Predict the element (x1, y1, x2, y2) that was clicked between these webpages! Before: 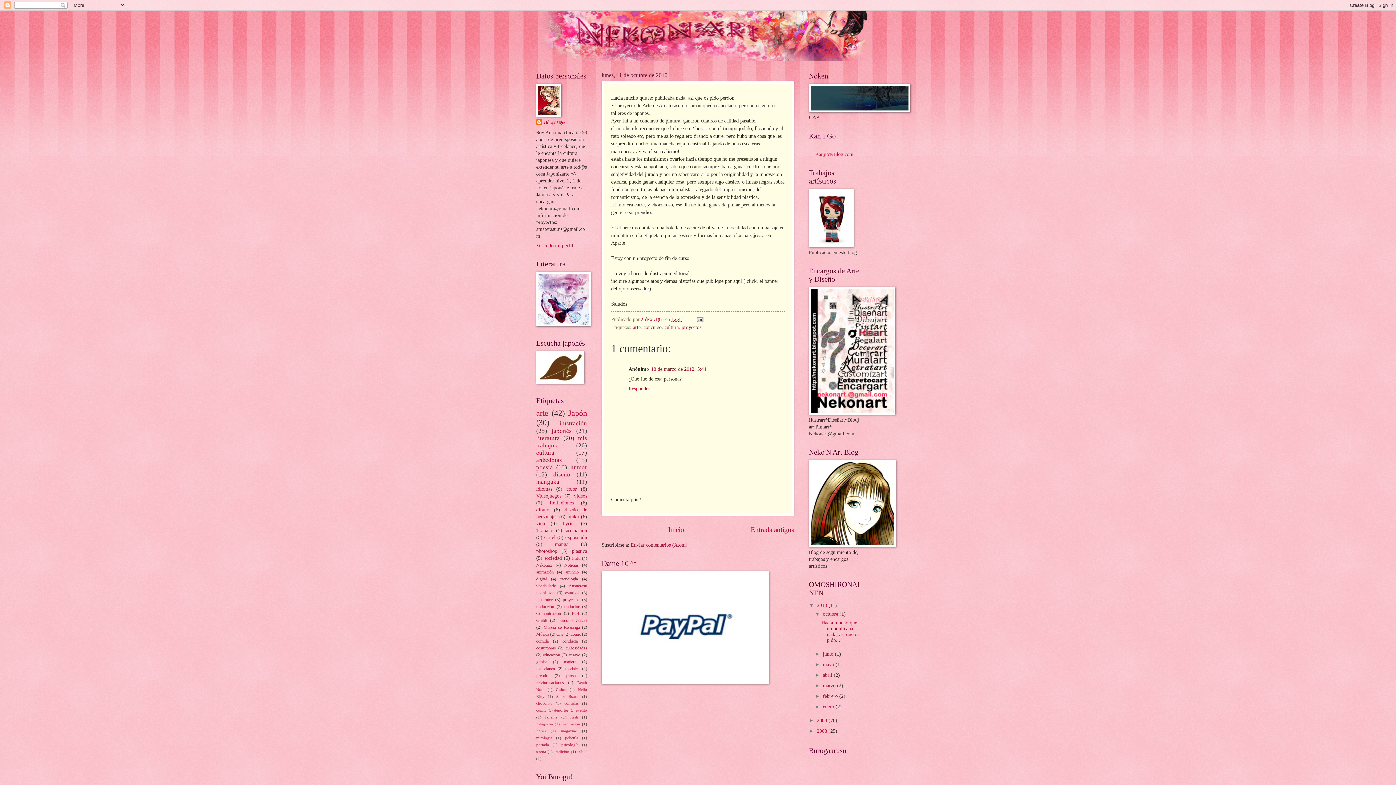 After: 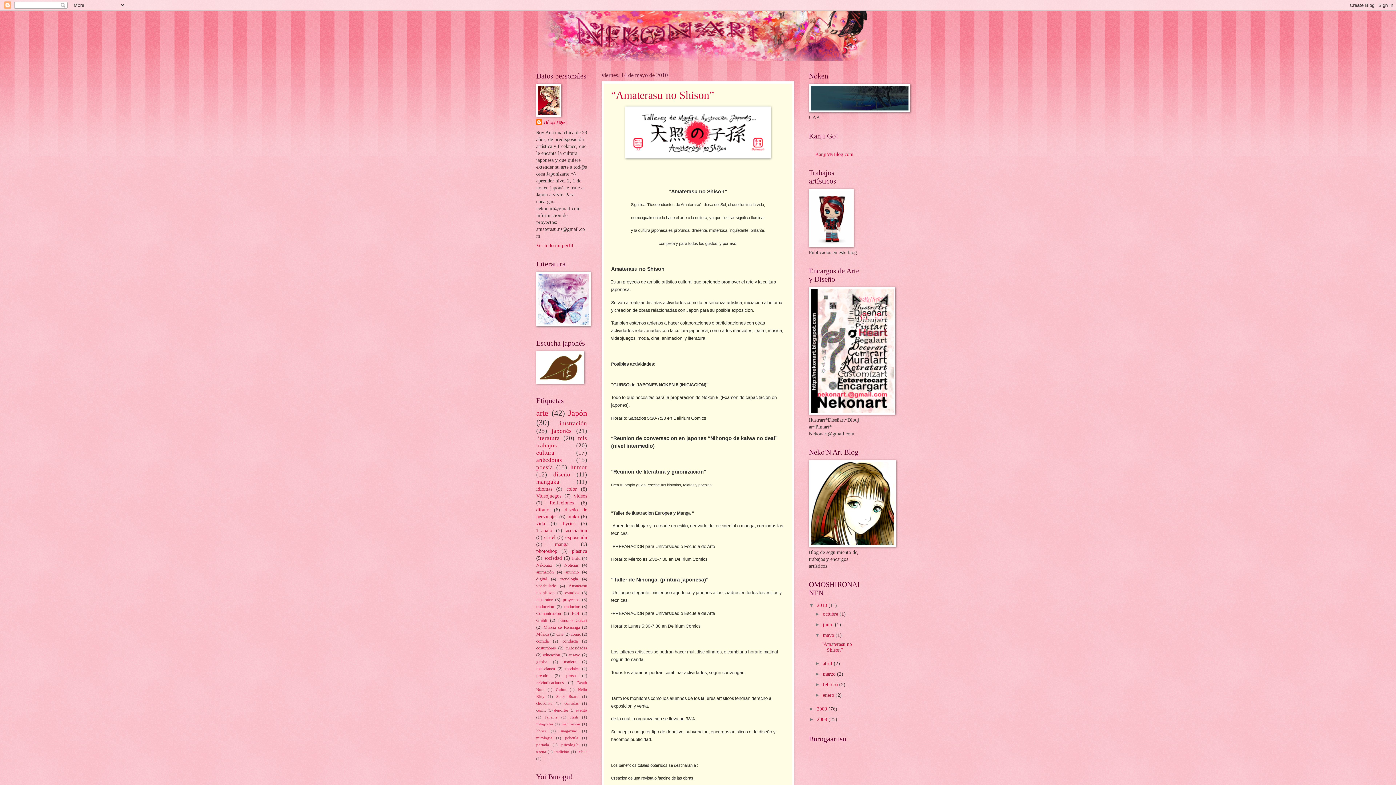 Action: label: mayo  bbox: (823, 662, 835, 667)